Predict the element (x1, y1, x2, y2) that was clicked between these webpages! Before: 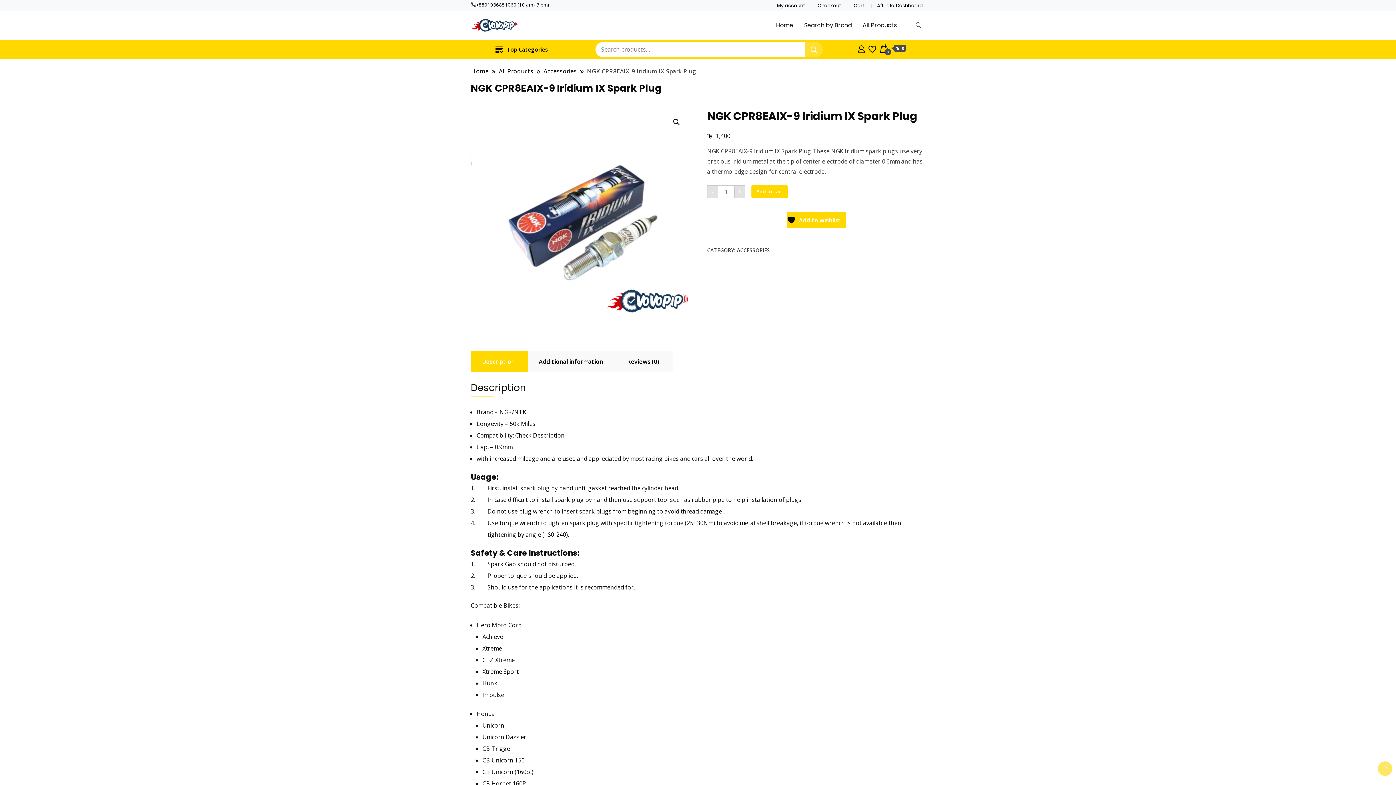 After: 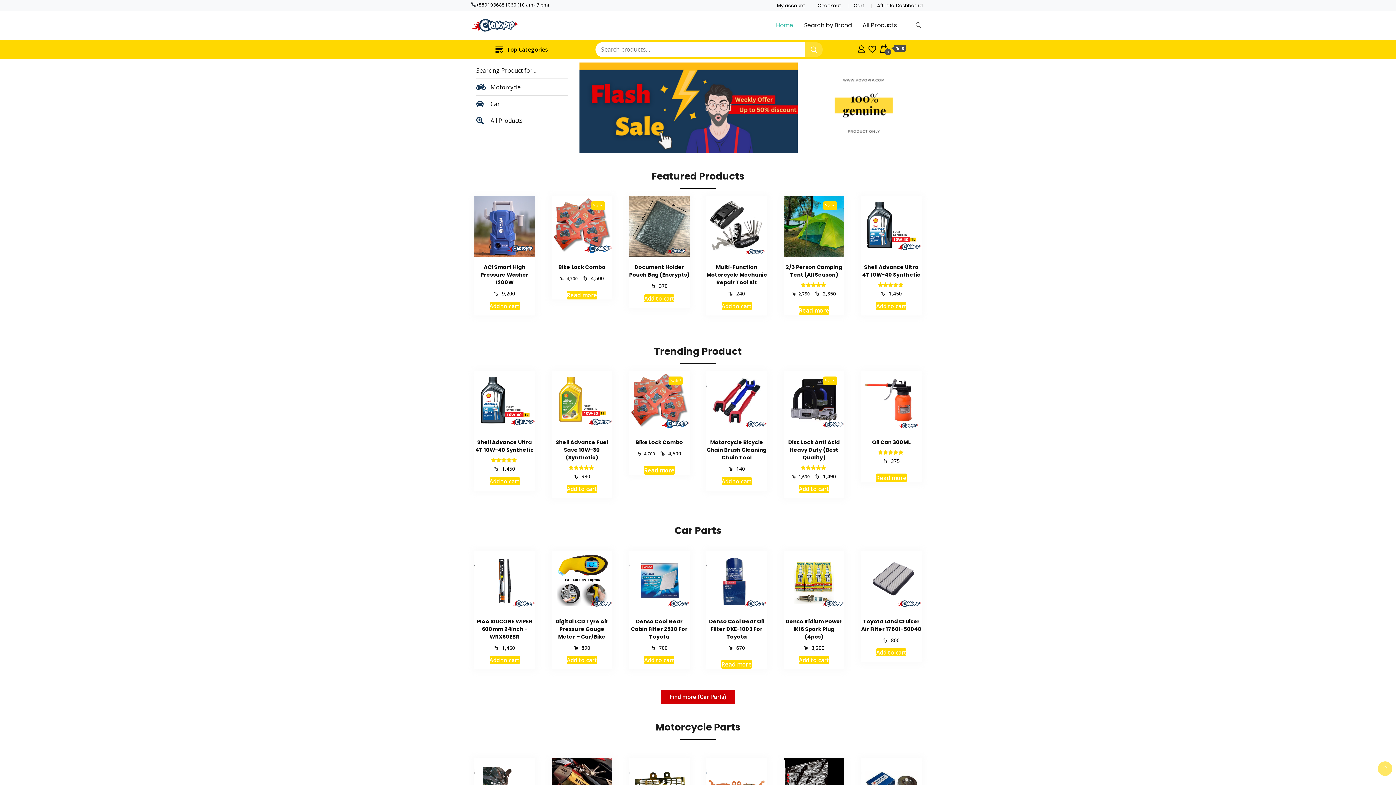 Action: label: Home bbox: (771, 10, 798, 39)